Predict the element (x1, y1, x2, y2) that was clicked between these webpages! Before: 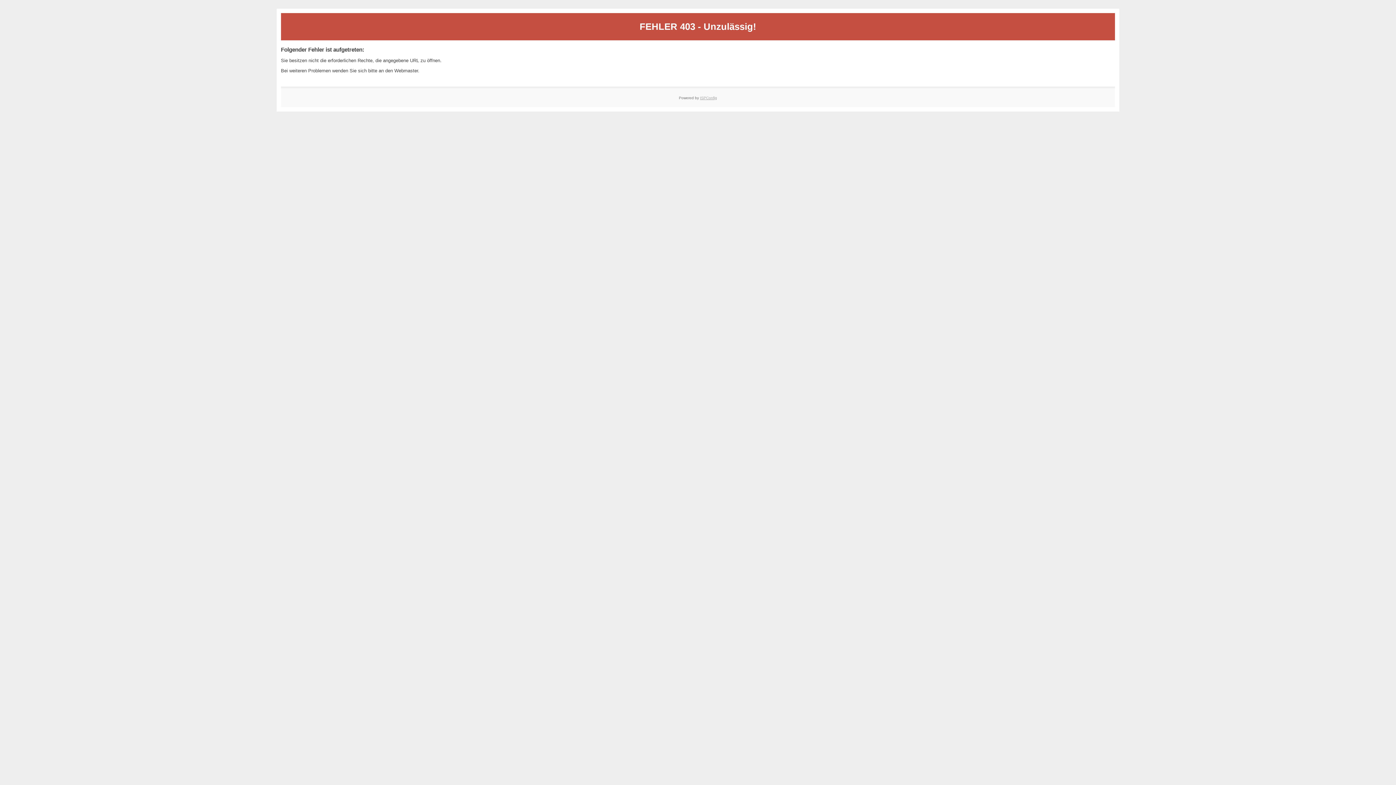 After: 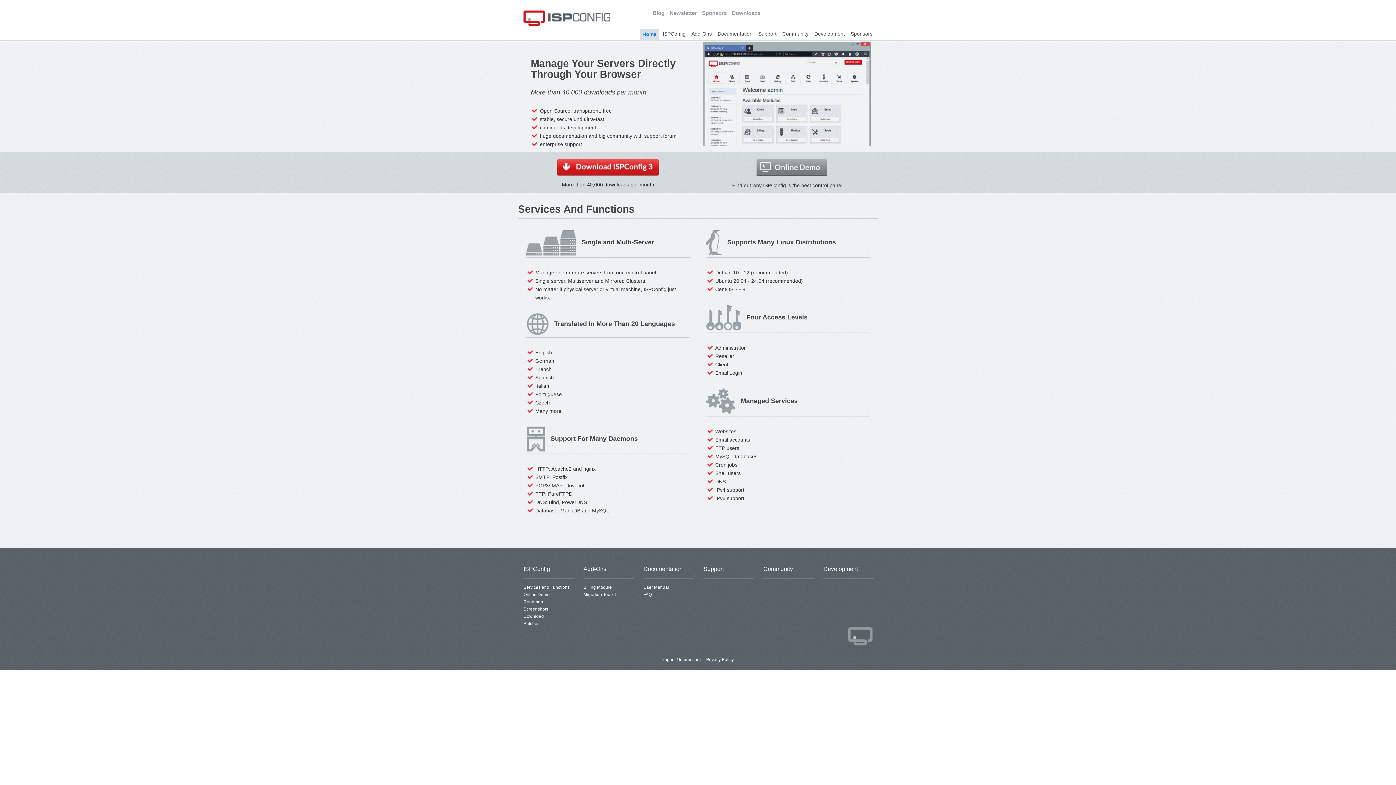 Action: label: ISPConfig bbox: (700, 95, 717, 99)